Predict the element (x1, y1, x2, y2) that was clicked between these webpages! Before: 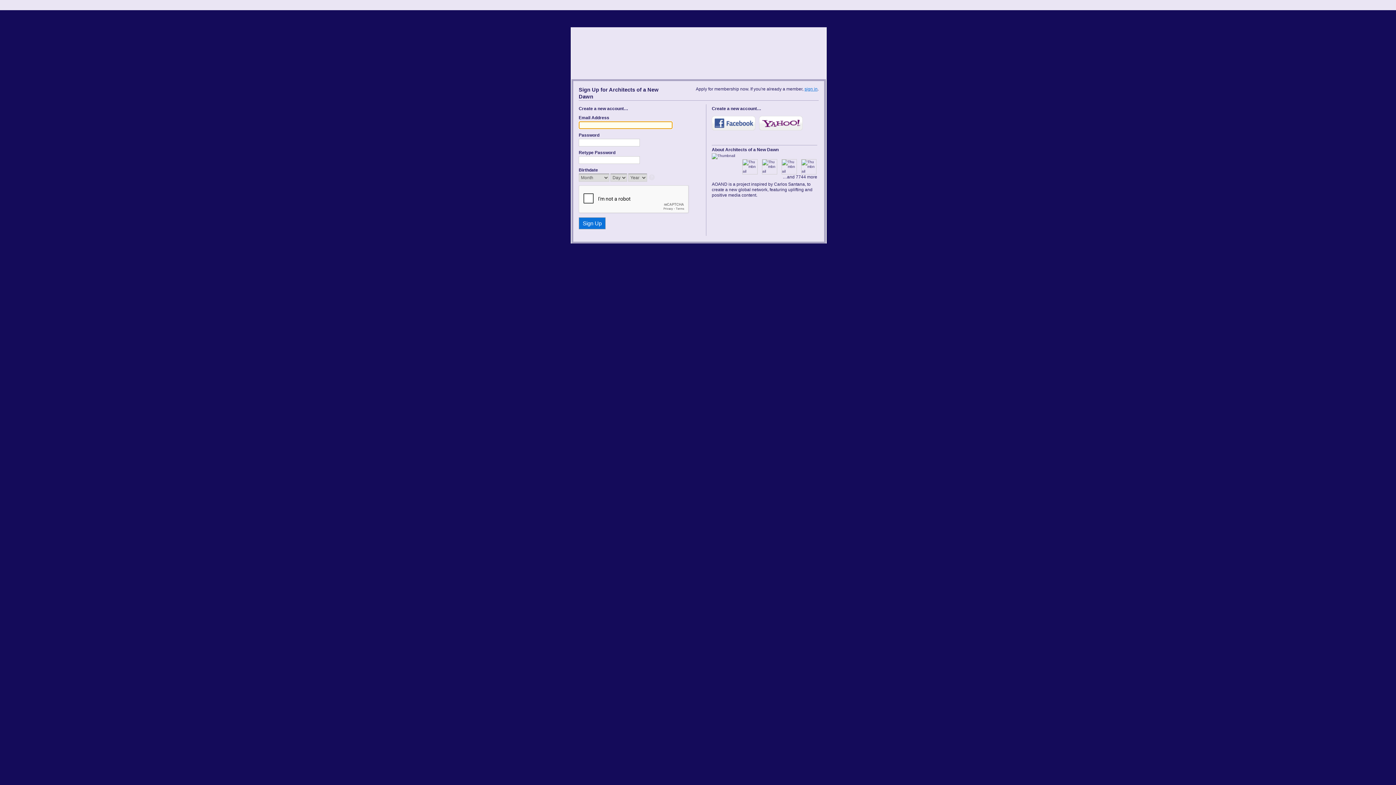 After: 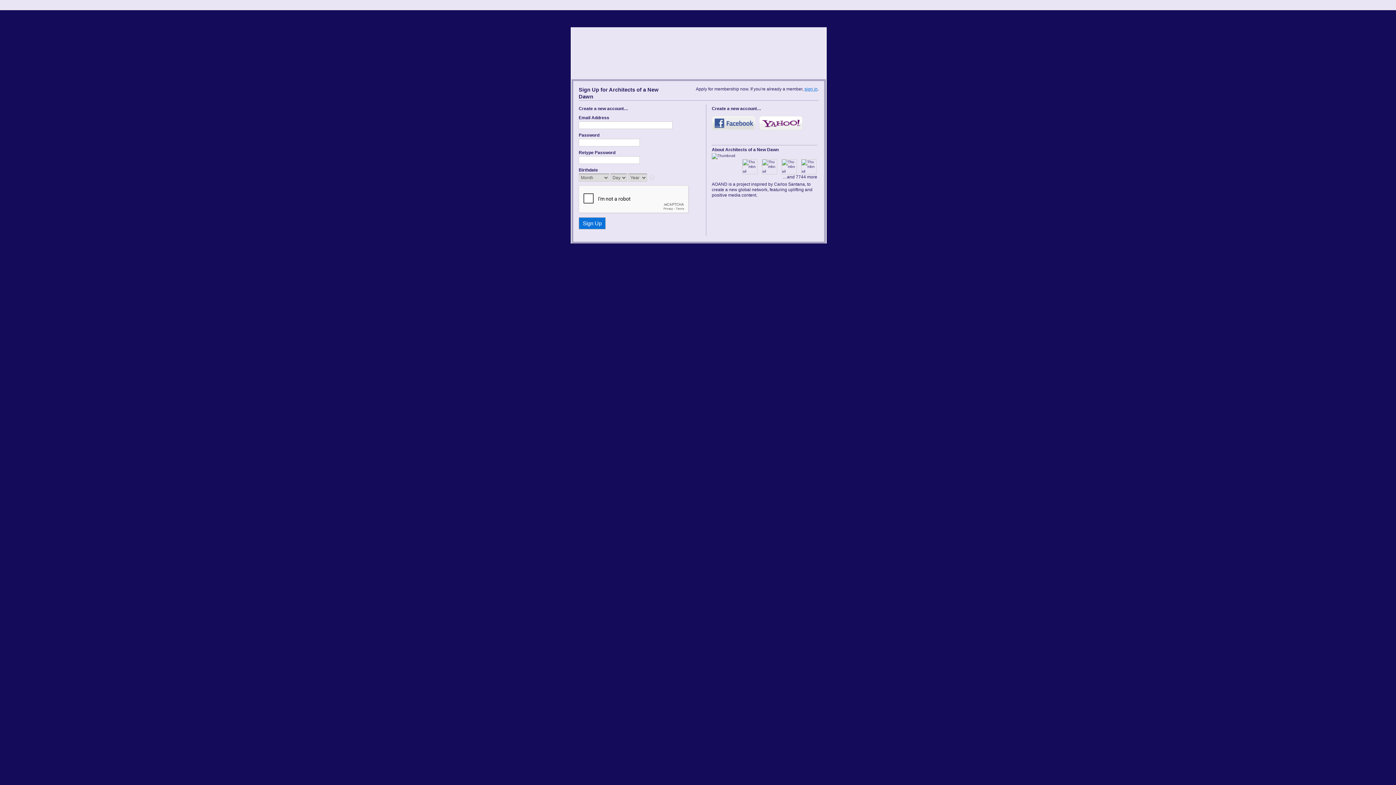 Action: bbox: (712, 116, 755, 130) label: Facebook